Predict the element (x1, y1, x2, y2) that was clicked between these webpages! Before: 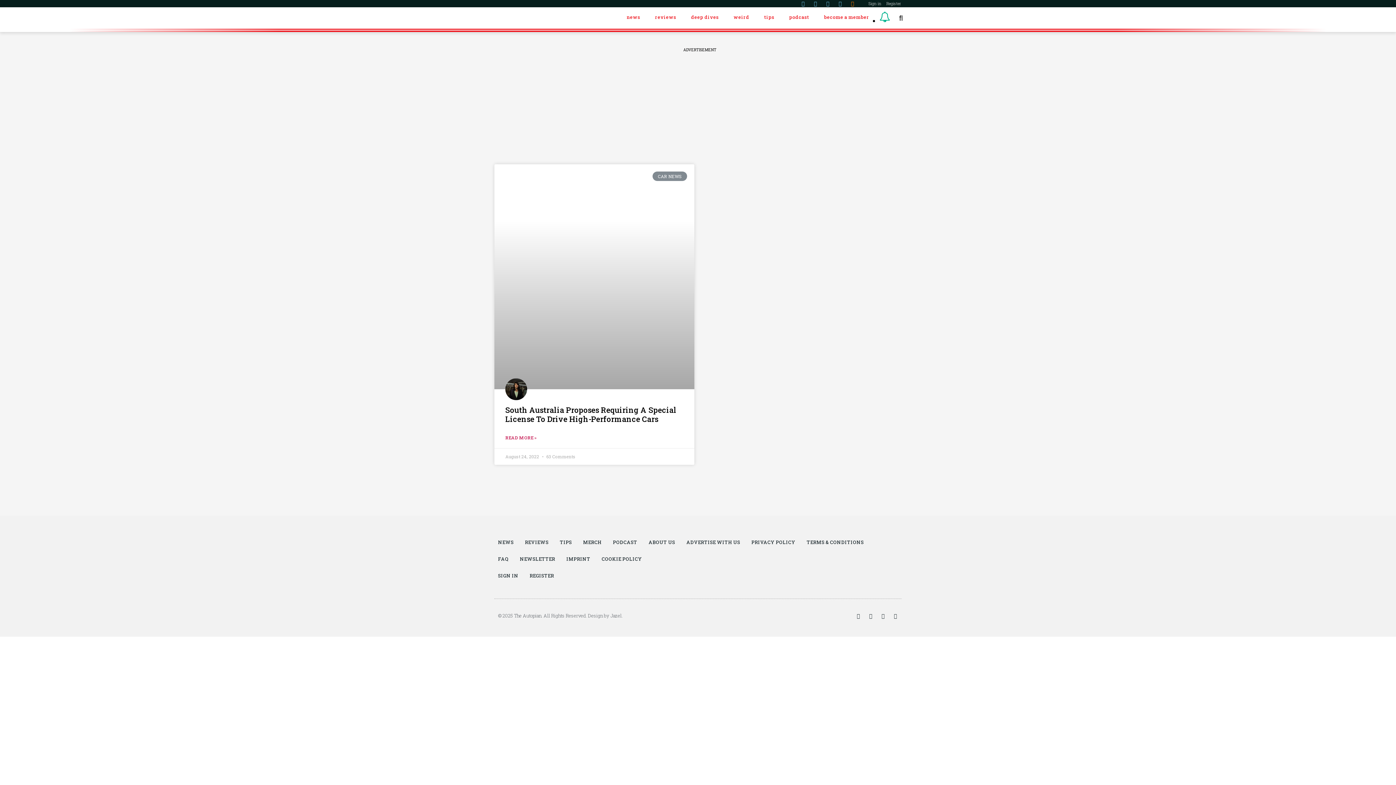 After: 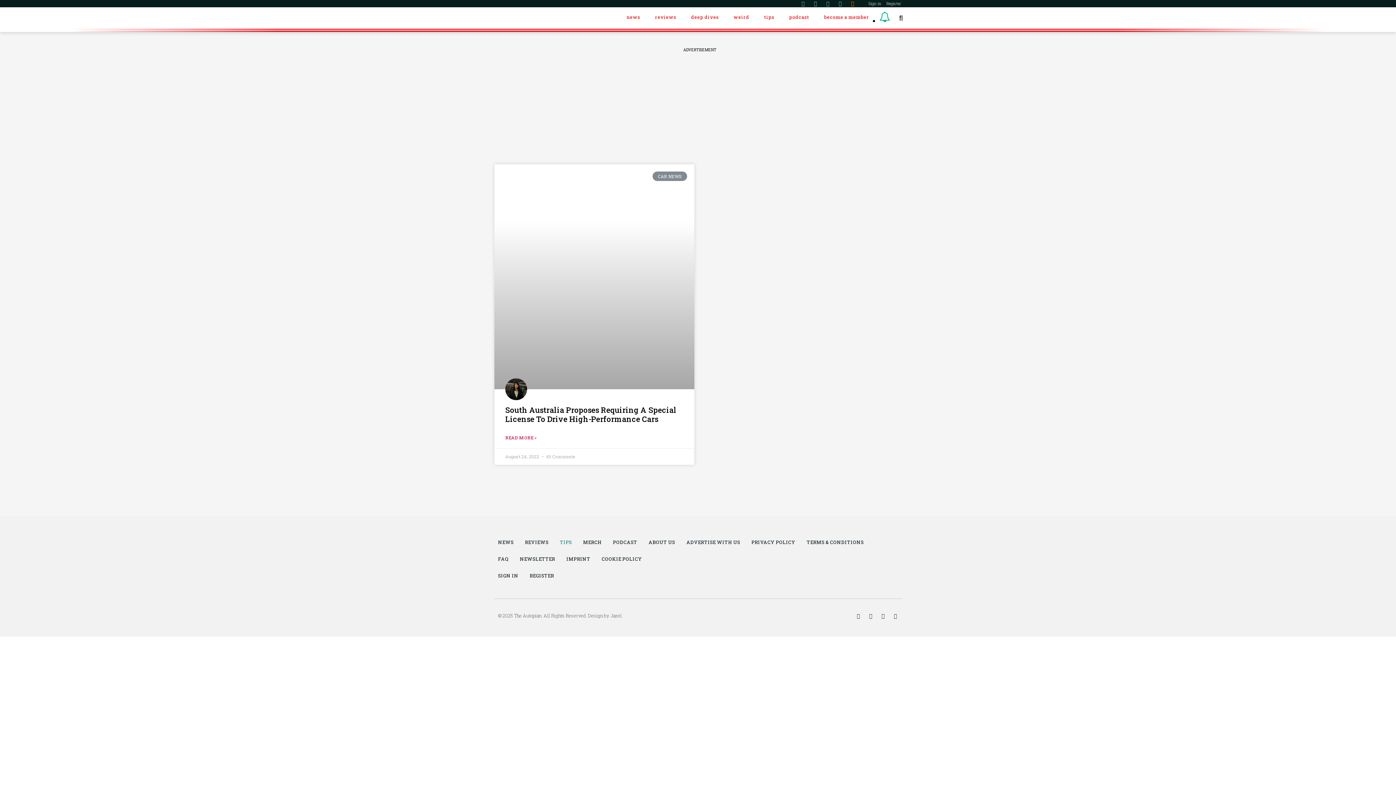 Action: bbox: (560, 534, 572, 550) label: TIPS